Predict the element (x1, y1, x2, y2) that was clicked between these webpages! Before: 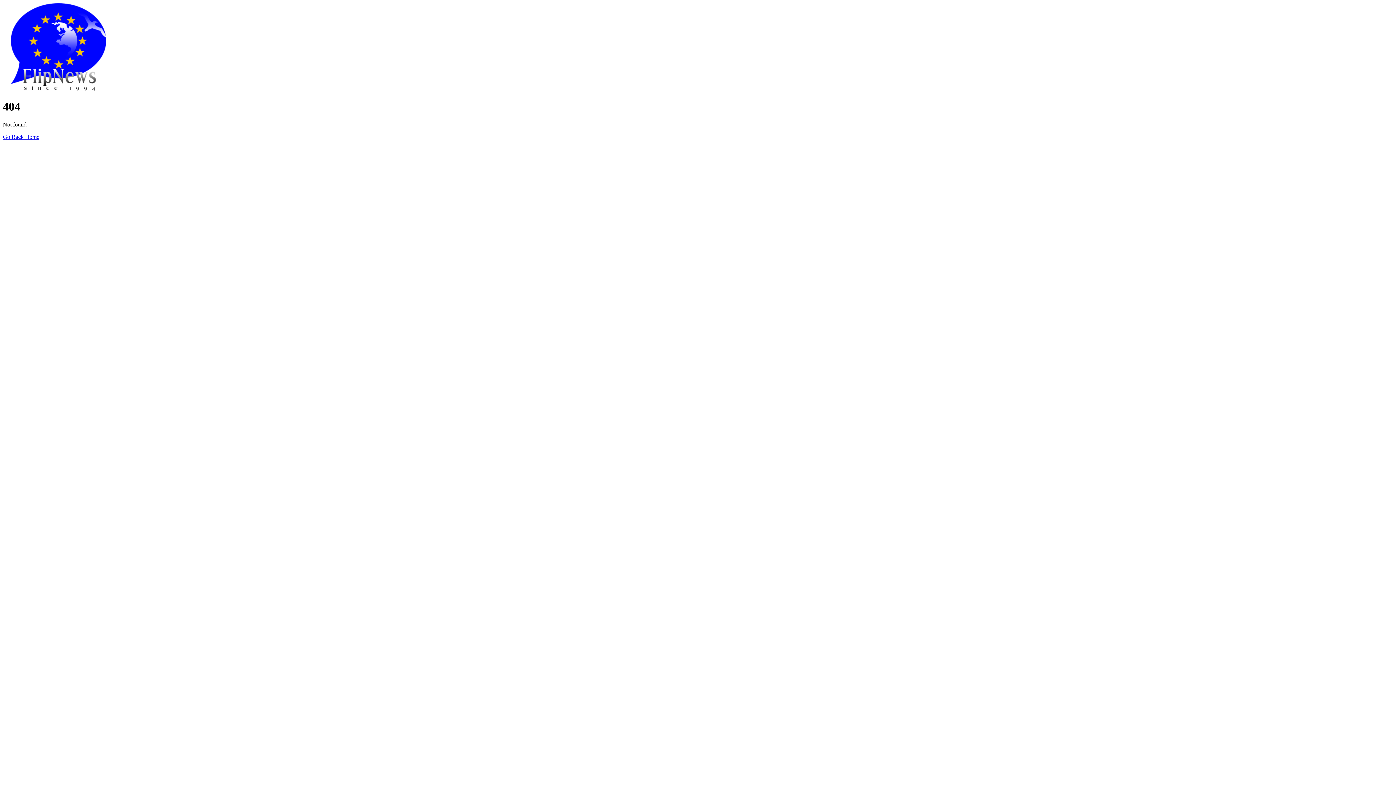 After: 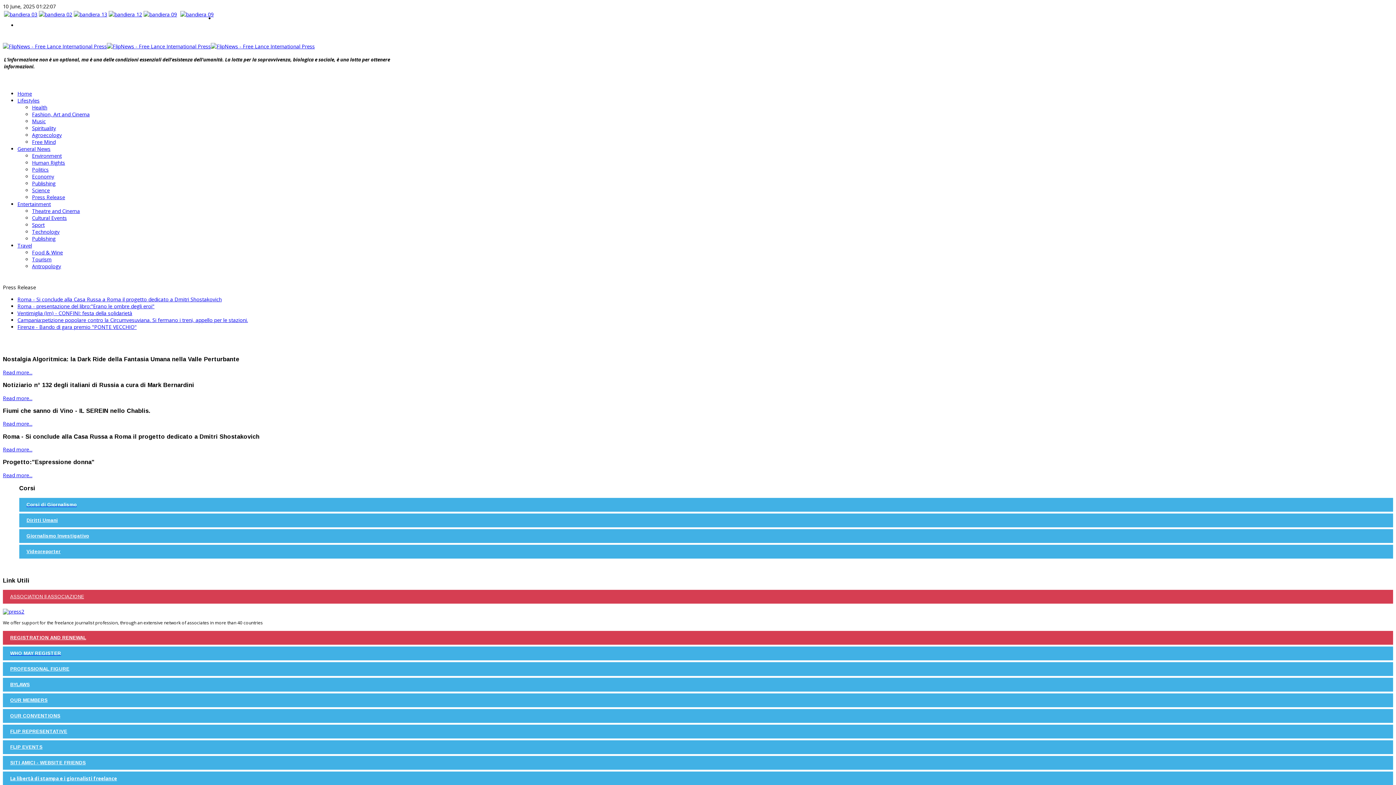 Action: bbox: (2, 133, 39, 139) label: Go Back Home